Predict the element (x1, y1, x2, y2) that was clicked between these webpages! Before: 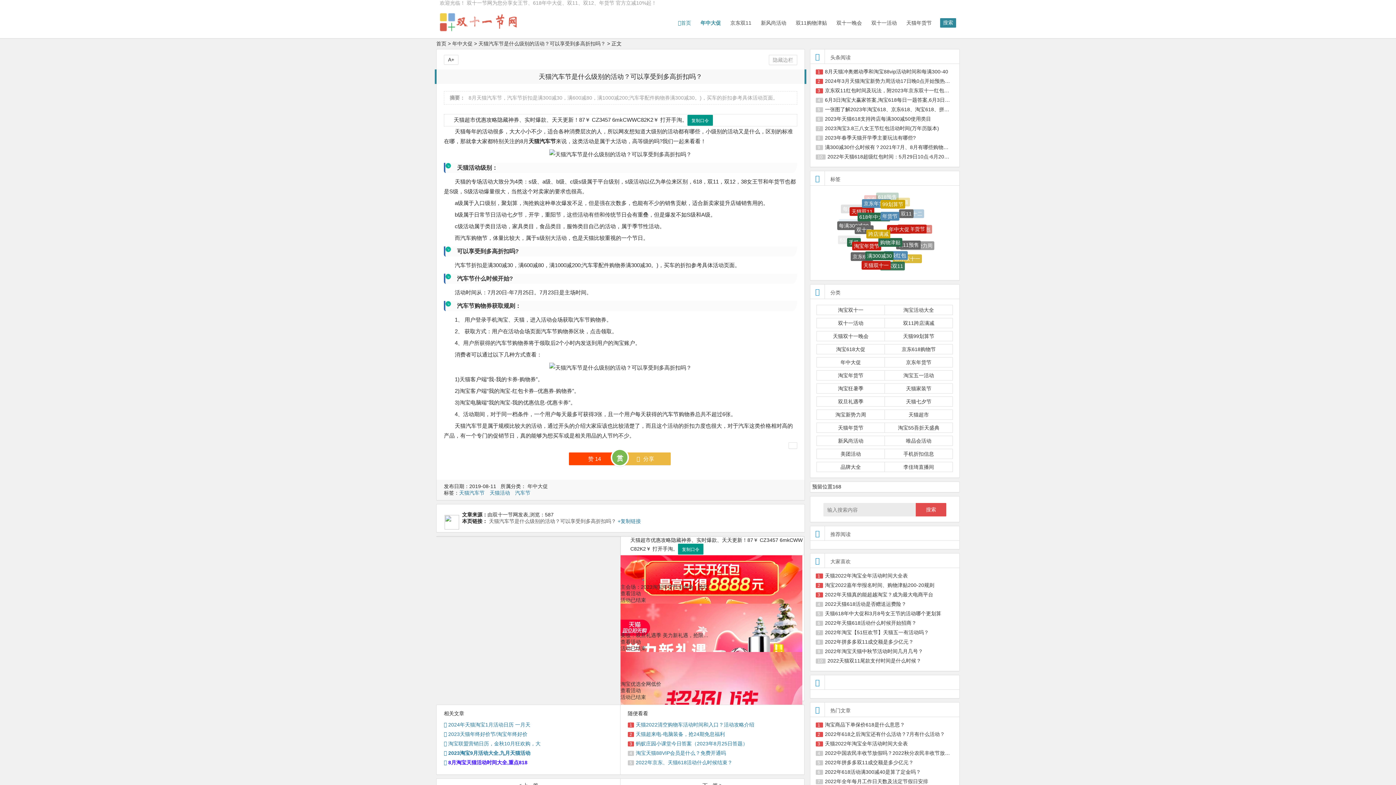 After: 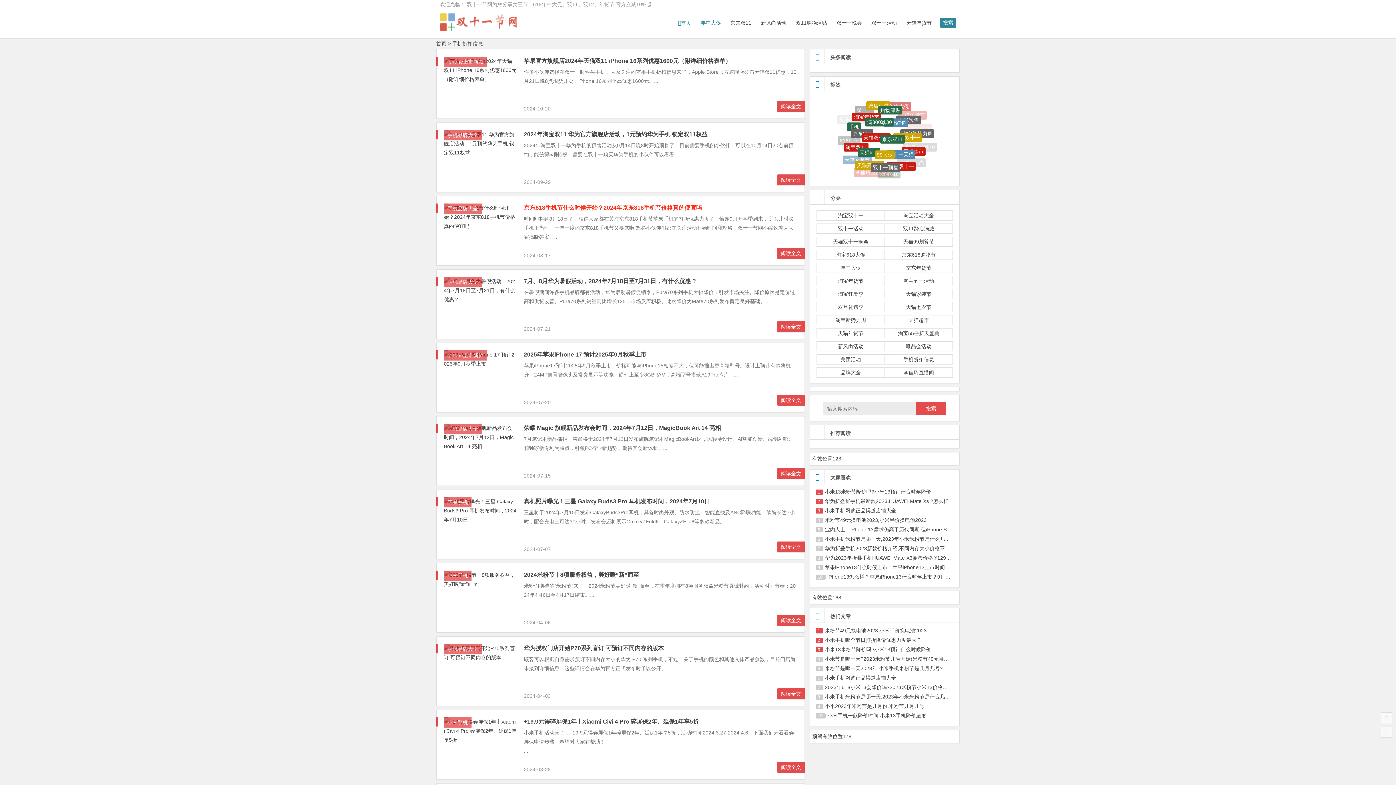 Action: bbox: (884, 449, 953, 459) label: 手机折扣信息